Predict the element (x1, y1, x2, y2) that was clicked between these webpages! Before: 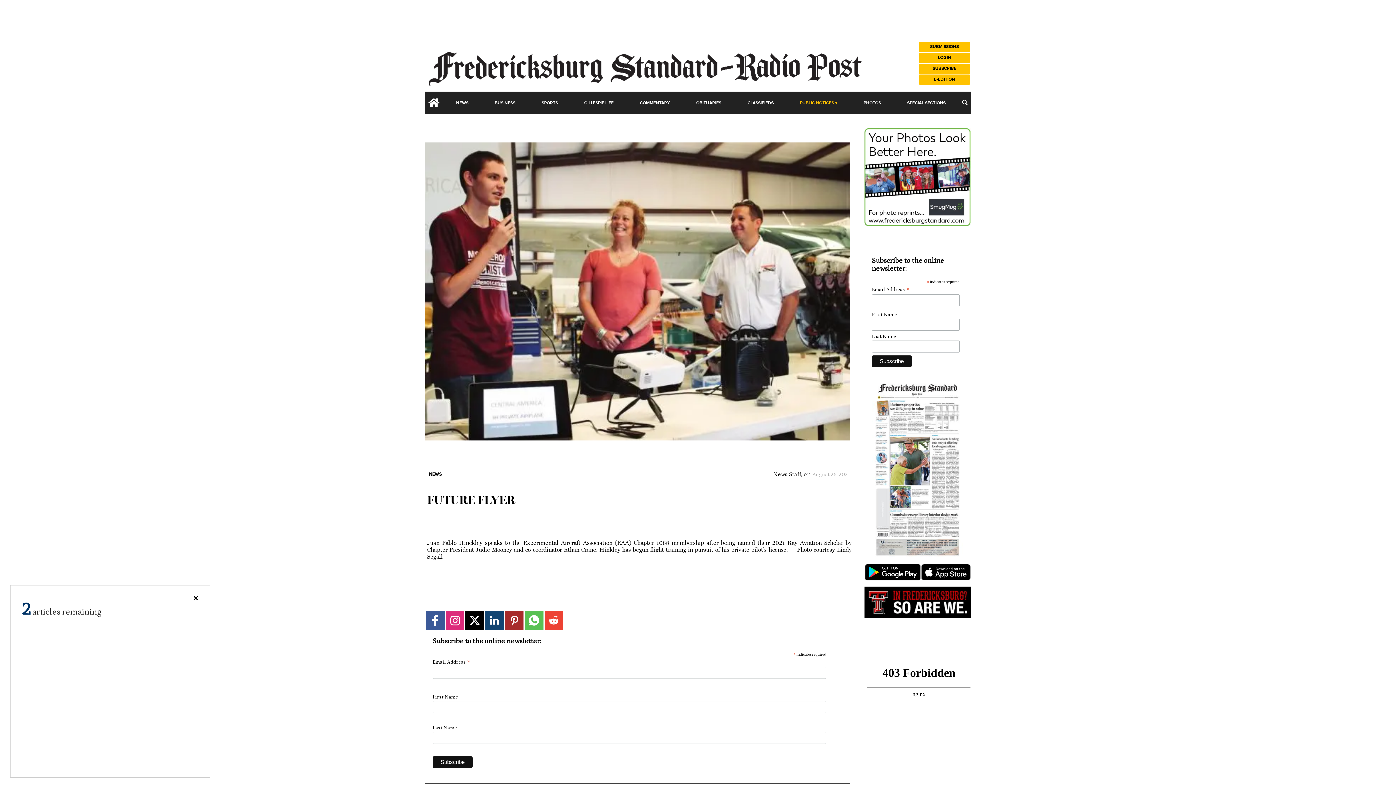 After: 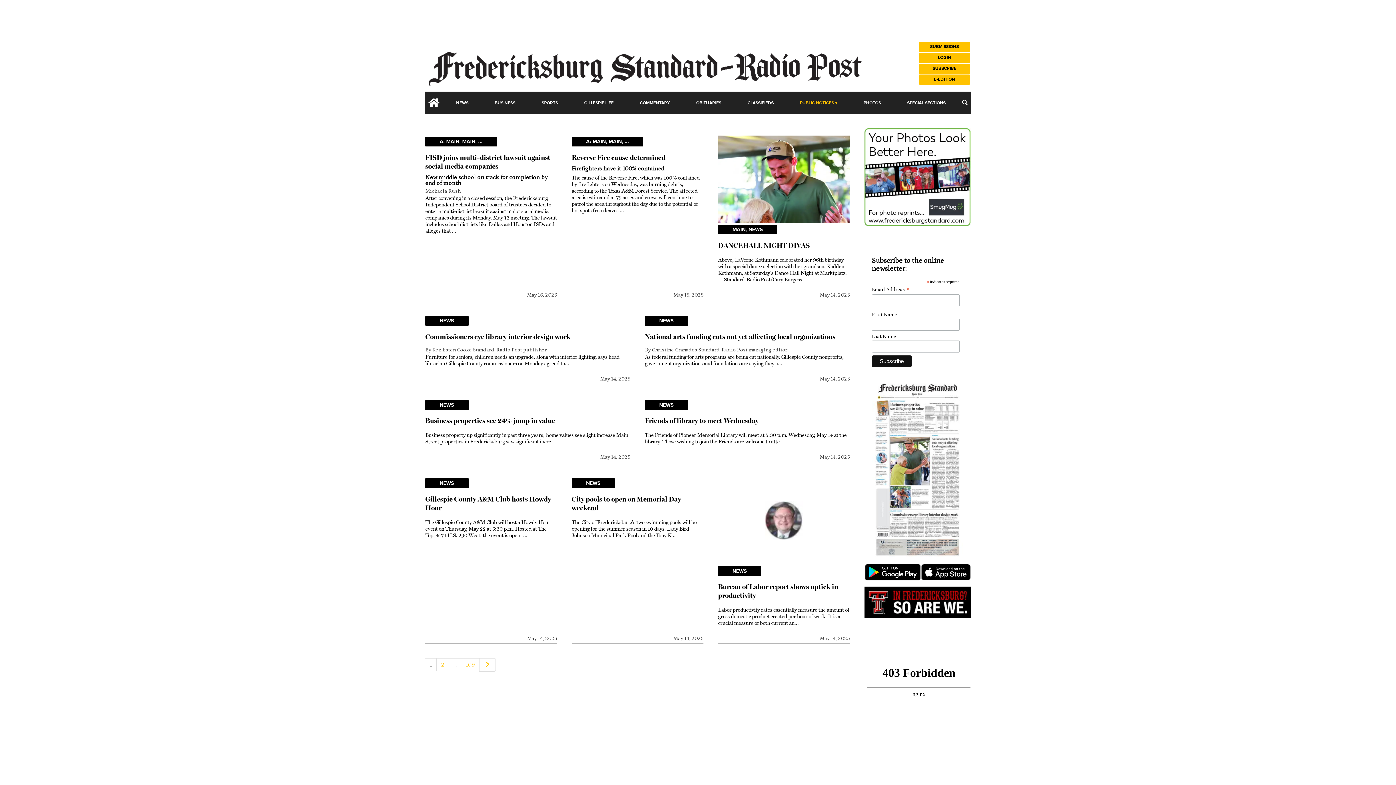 Action: label: NEWS bbox: (454, 98, 470, 107)